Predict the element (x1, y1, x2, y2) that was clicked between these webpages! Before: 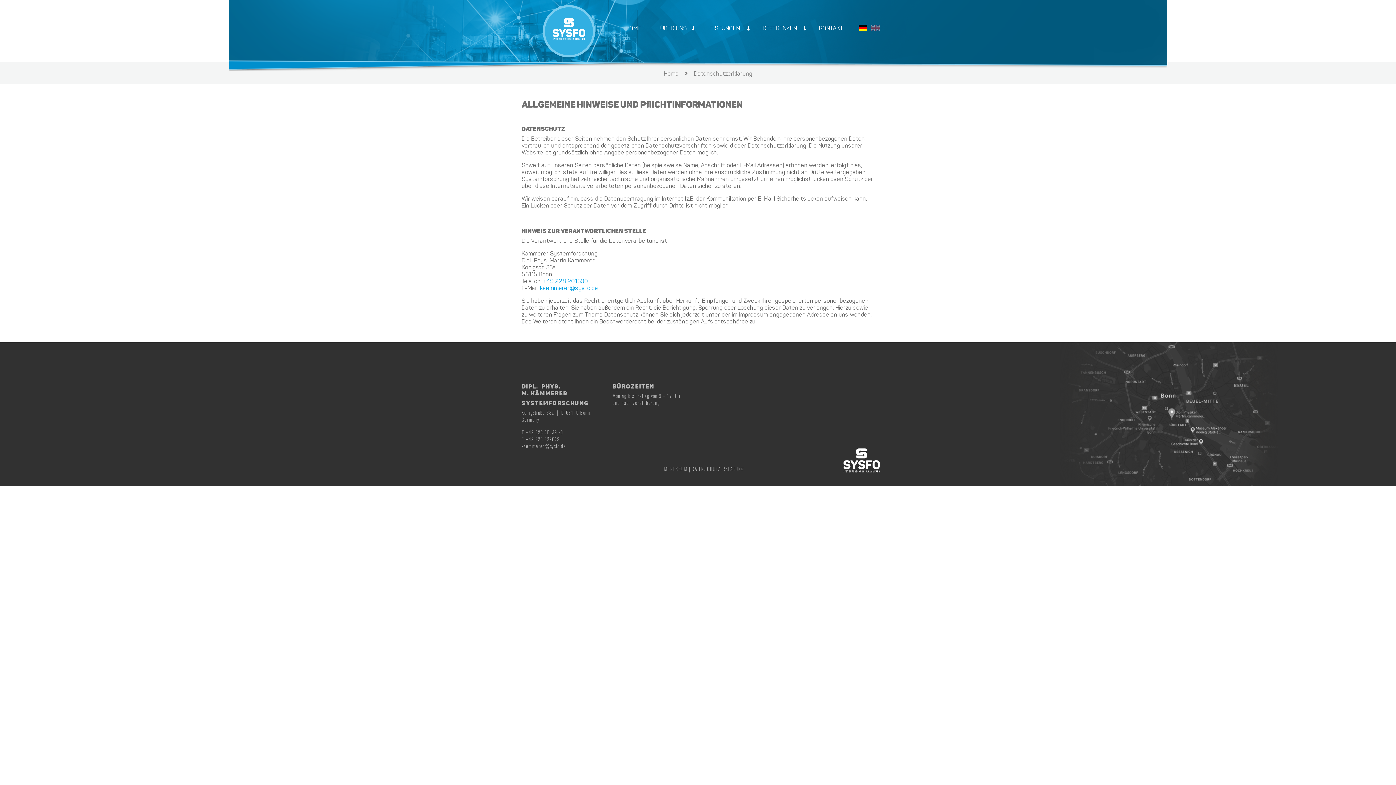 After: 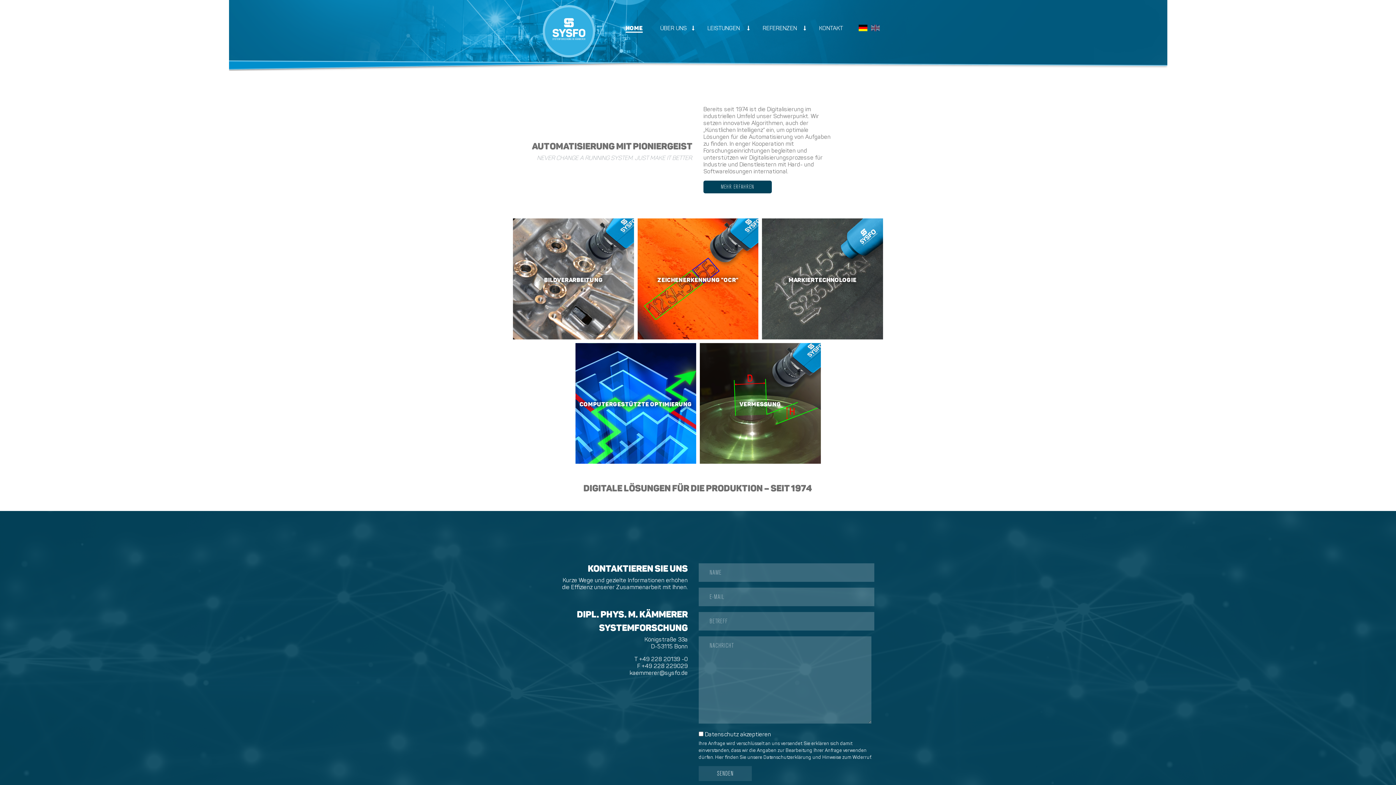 Action: label: HOME bbox: (625, 24, 642, 31)